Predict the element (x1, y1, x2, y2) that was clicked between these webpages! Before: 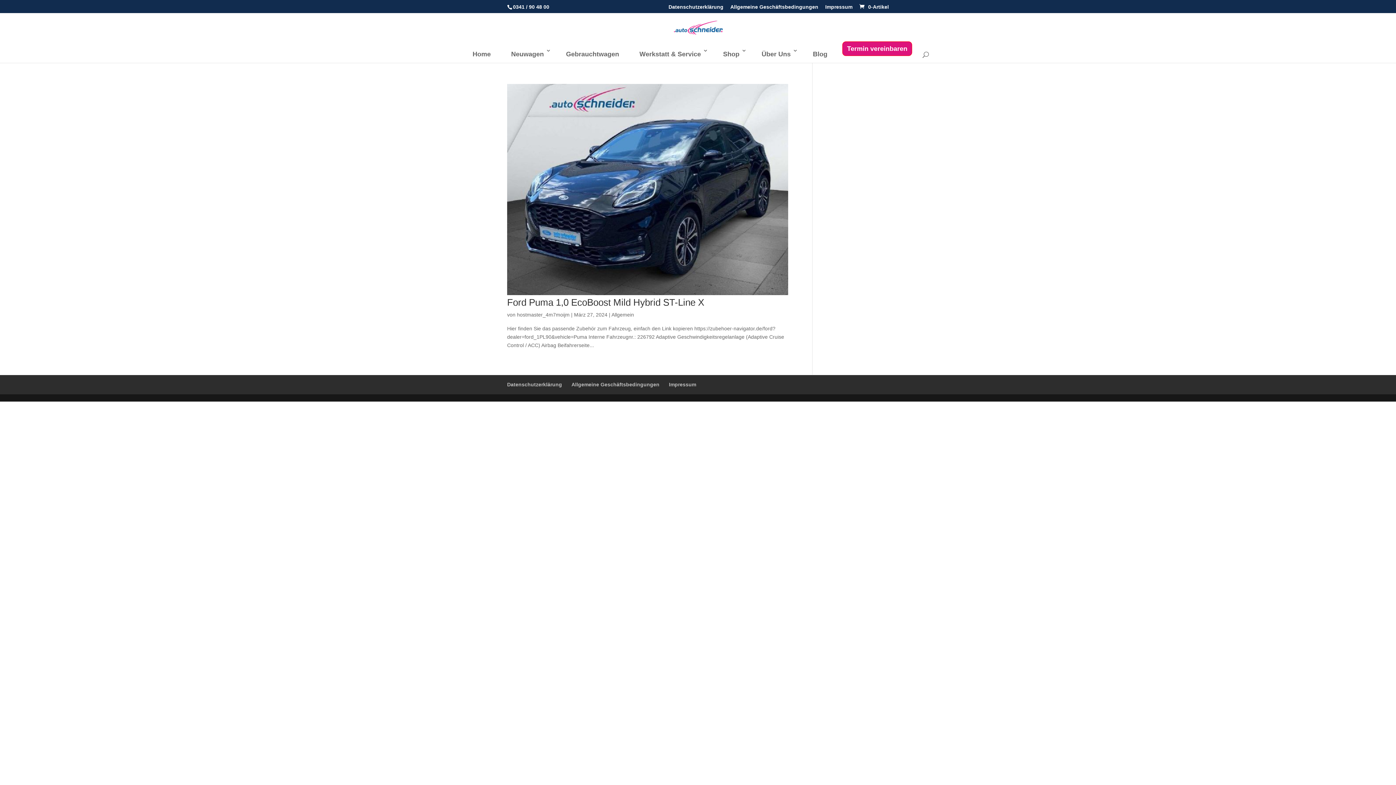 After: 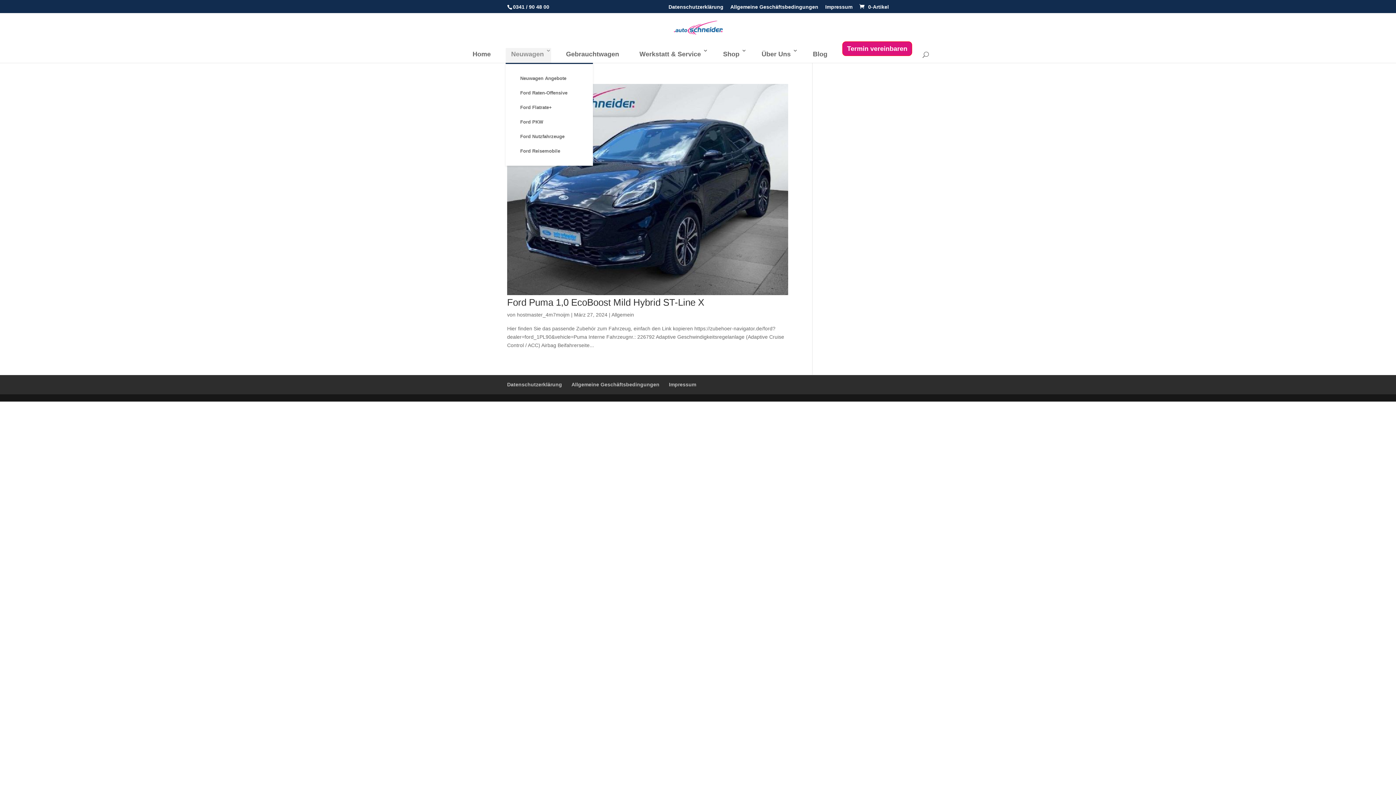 Action: label: Neuwagen bbox: (505, 48, 551, 62)